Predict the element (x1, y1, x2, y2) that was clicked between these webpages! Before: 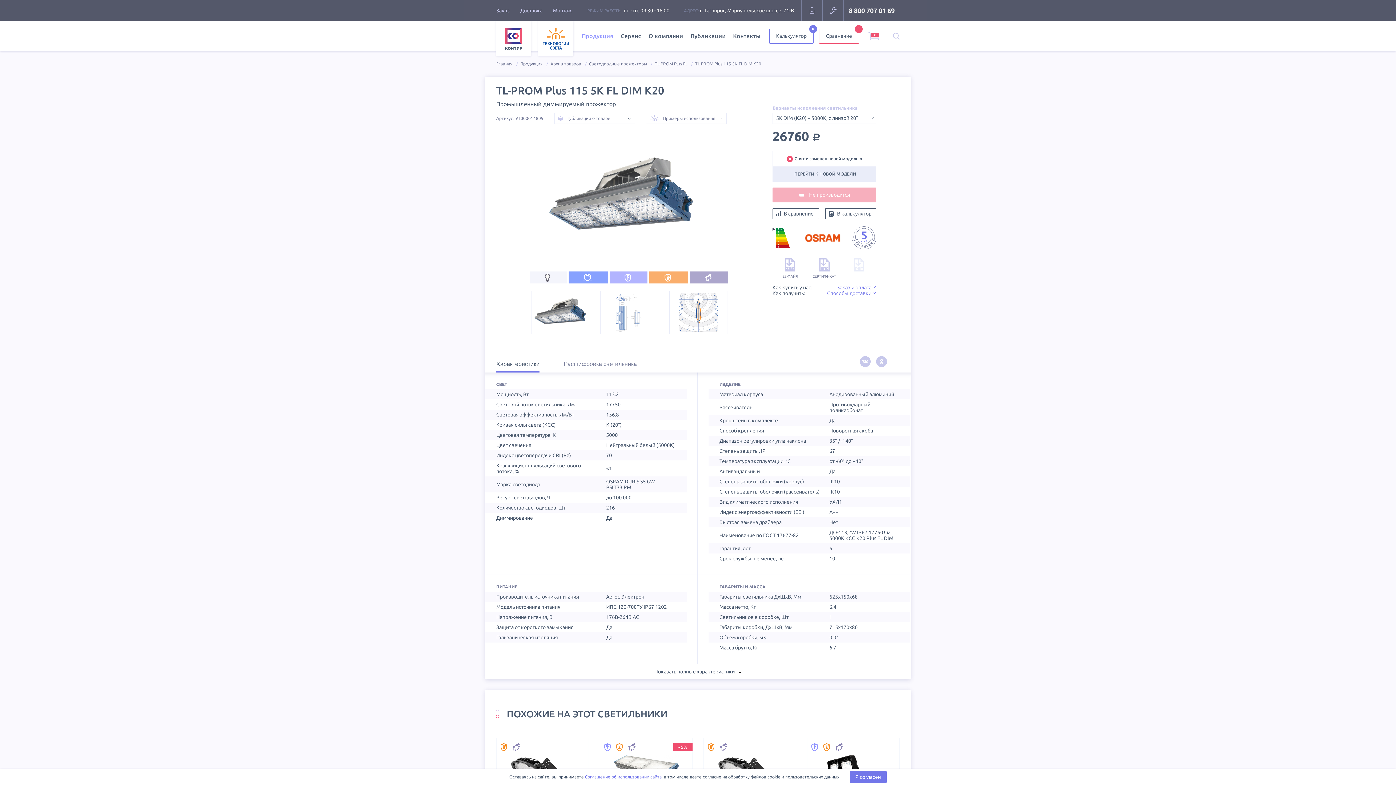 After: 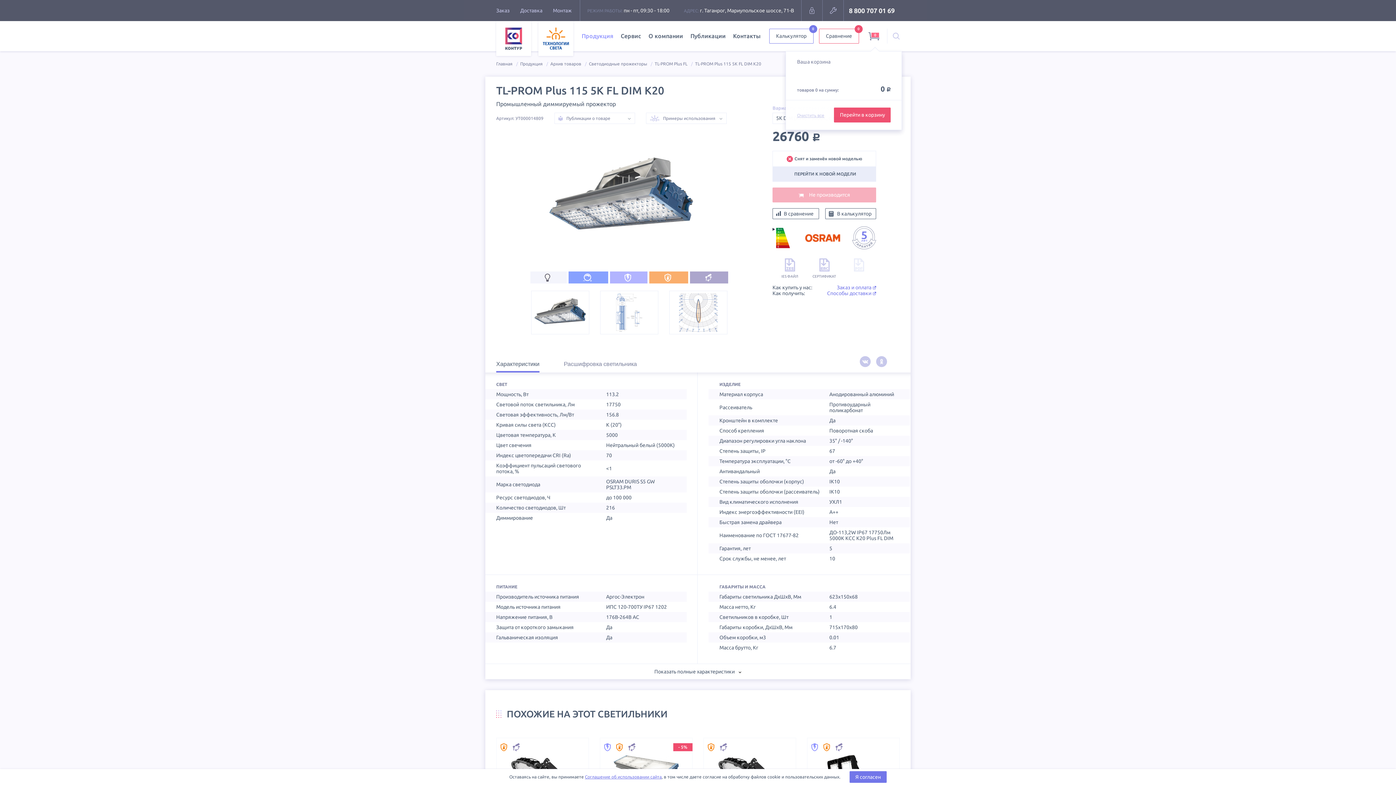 Action: bbox: (868, 32, 877, 40) label: 0